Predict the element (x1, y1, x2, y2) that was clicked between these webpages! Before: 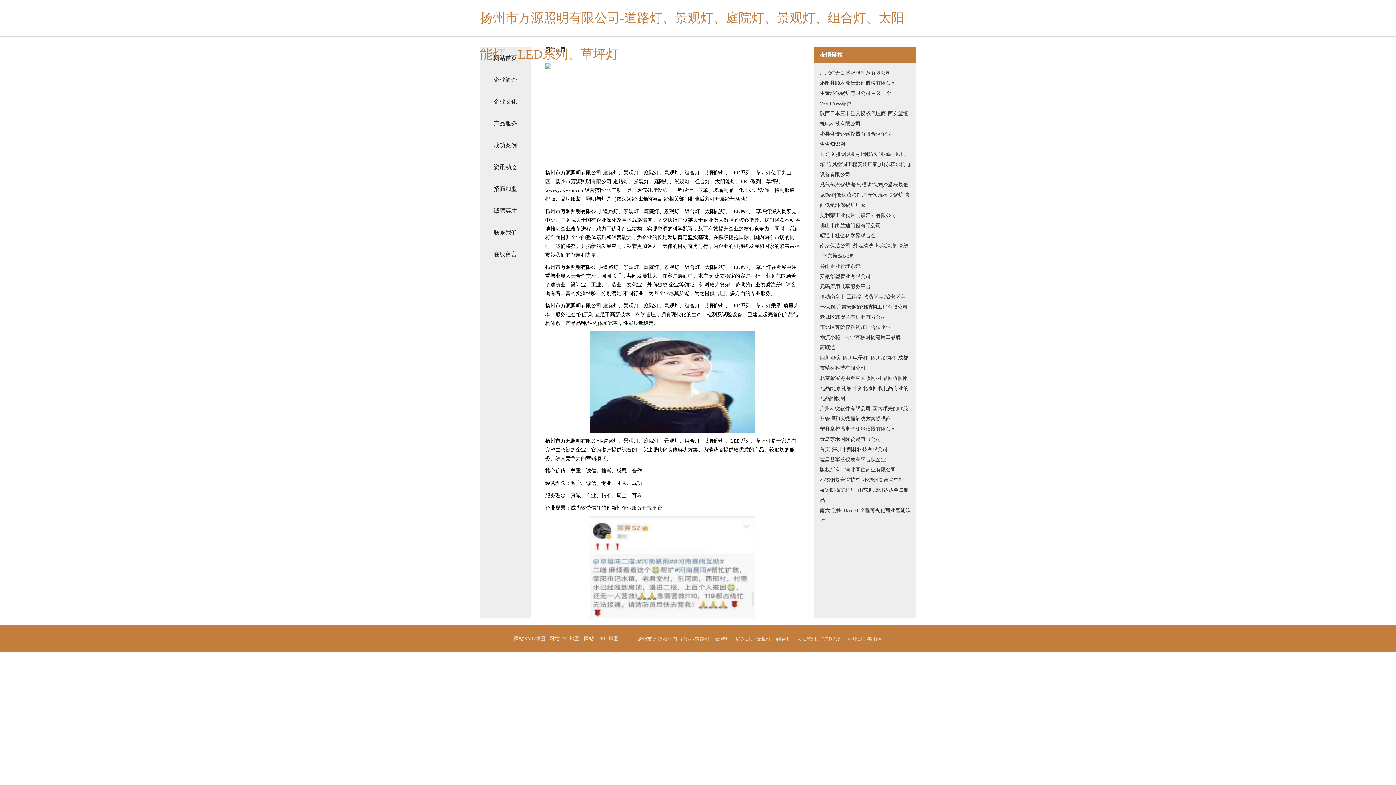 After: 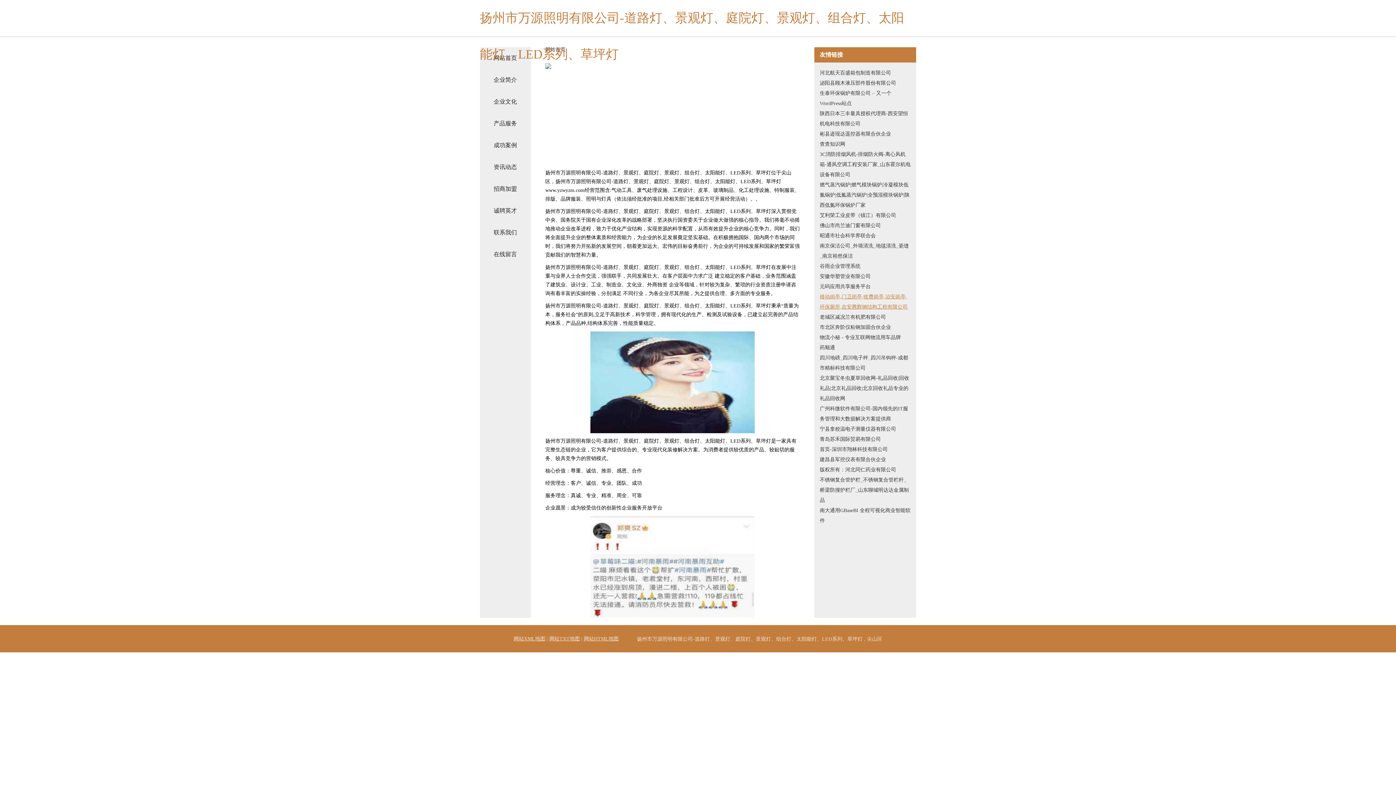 Action: bbox: (820, 292, 910, 312) label: 移动岗亭,门卫岗亭,收费岗亭,治安岗亭,环保厕所,吉安腾辉钢结构工程有限公司